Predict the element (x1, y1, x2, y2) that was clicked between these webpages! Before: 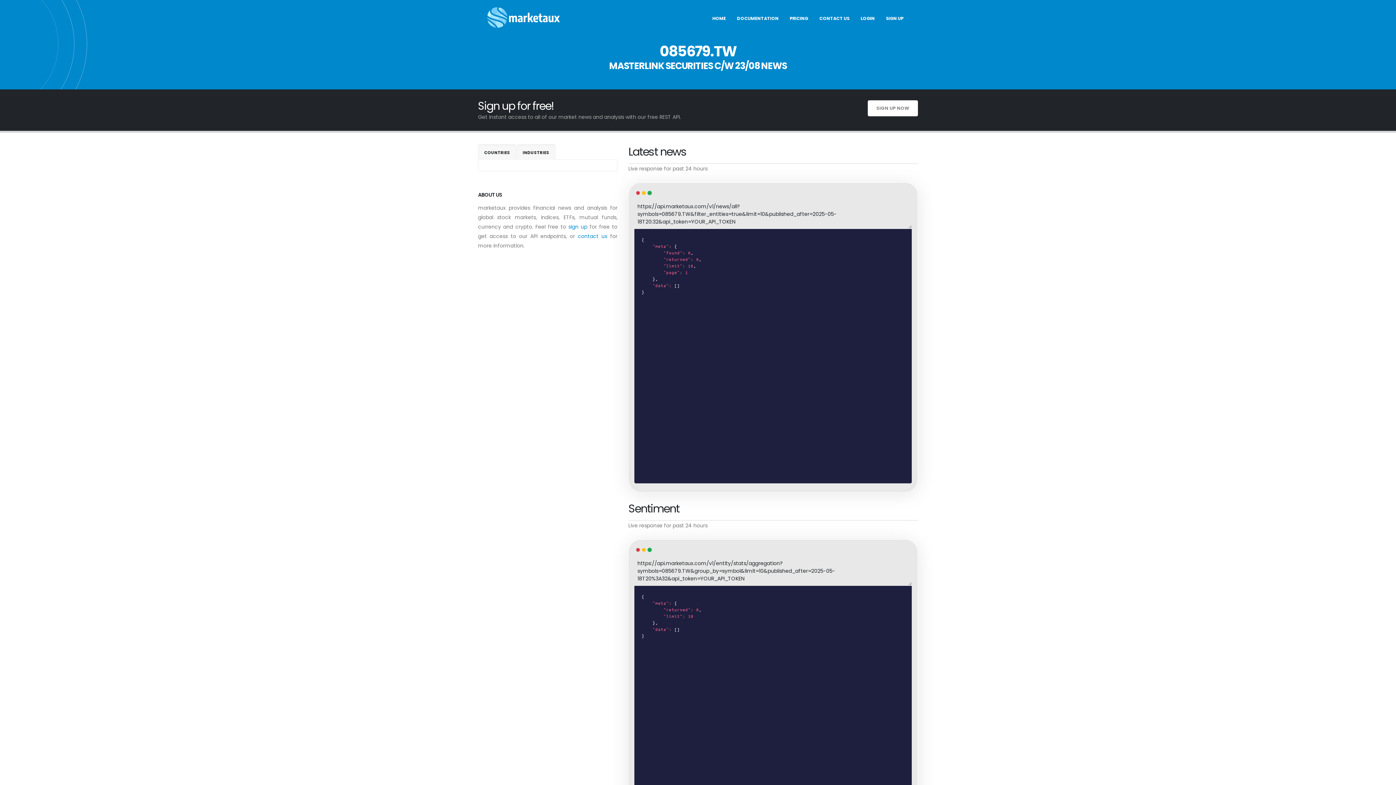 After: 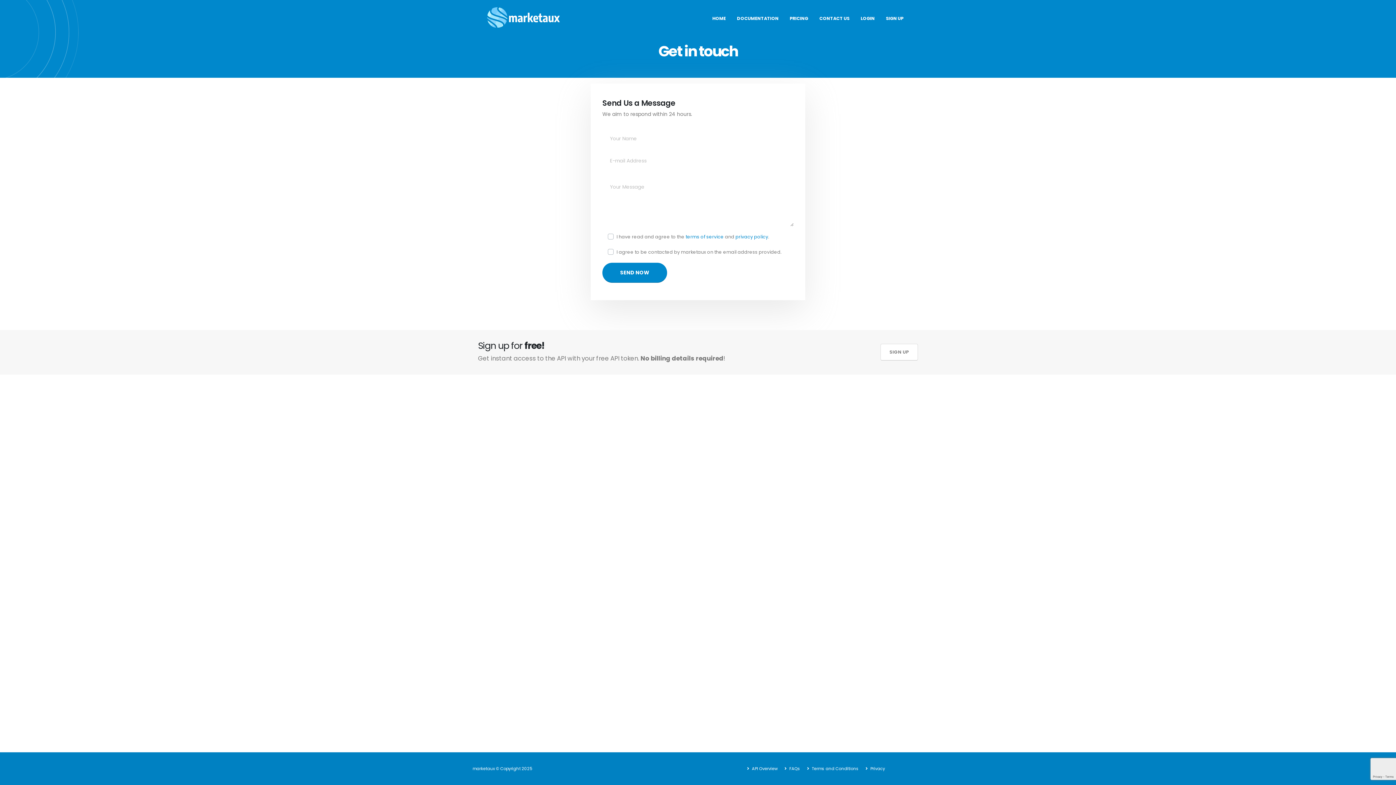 Action: bbox: (577, 232, 607, 240) label: contact us